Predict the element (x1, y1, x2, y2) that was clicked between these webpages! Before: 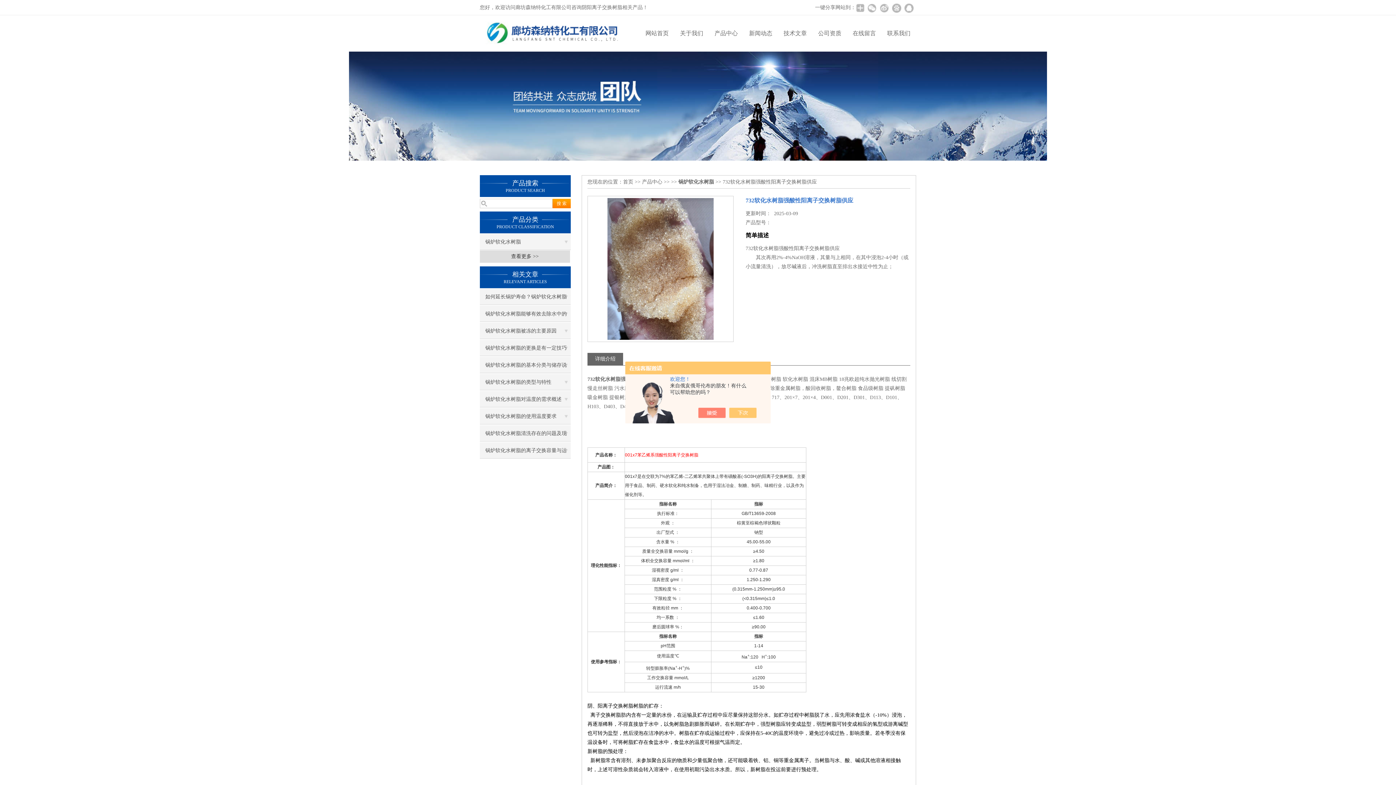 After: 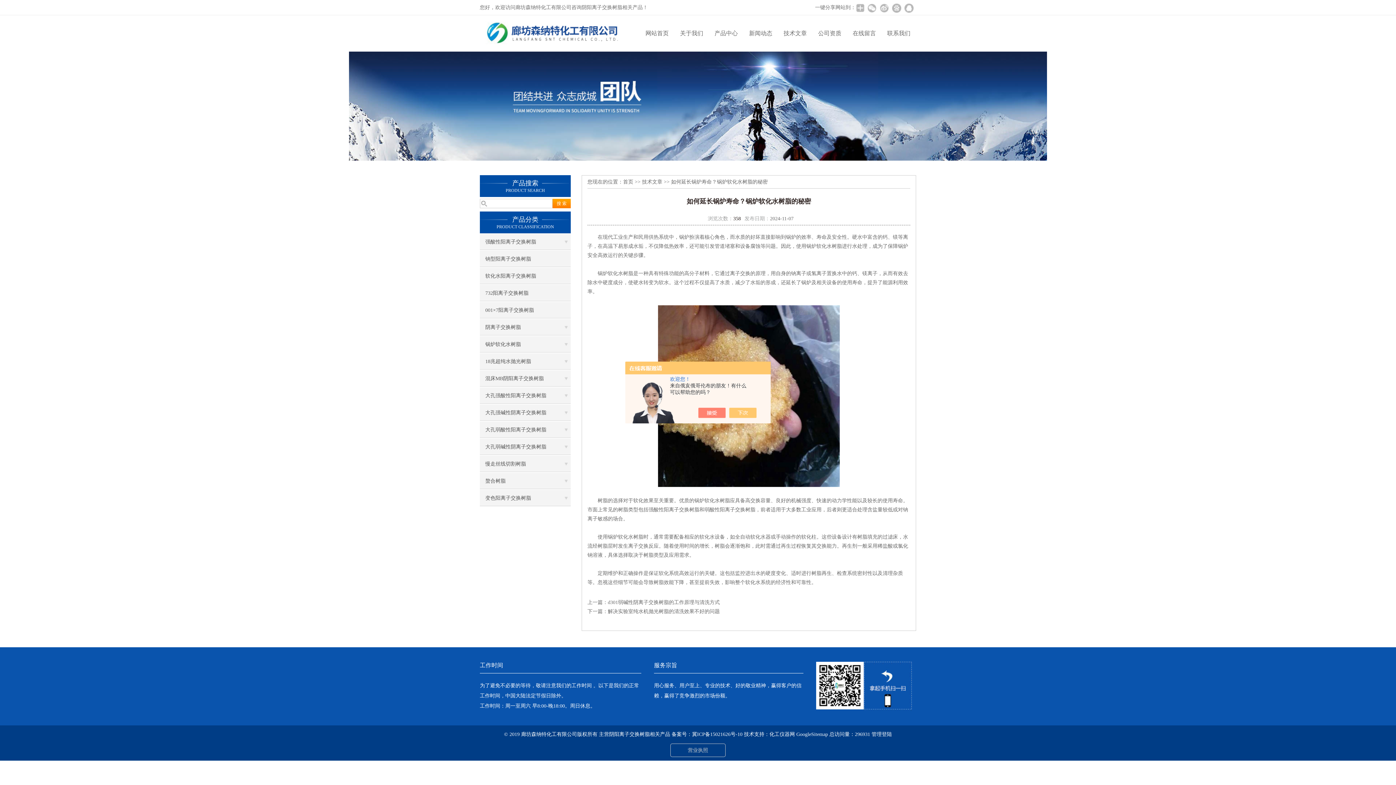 Action: label: 如何延长锅炉寿命？锅炉软化水树脂的秘密 bbox: (480, 288, 570, 305)